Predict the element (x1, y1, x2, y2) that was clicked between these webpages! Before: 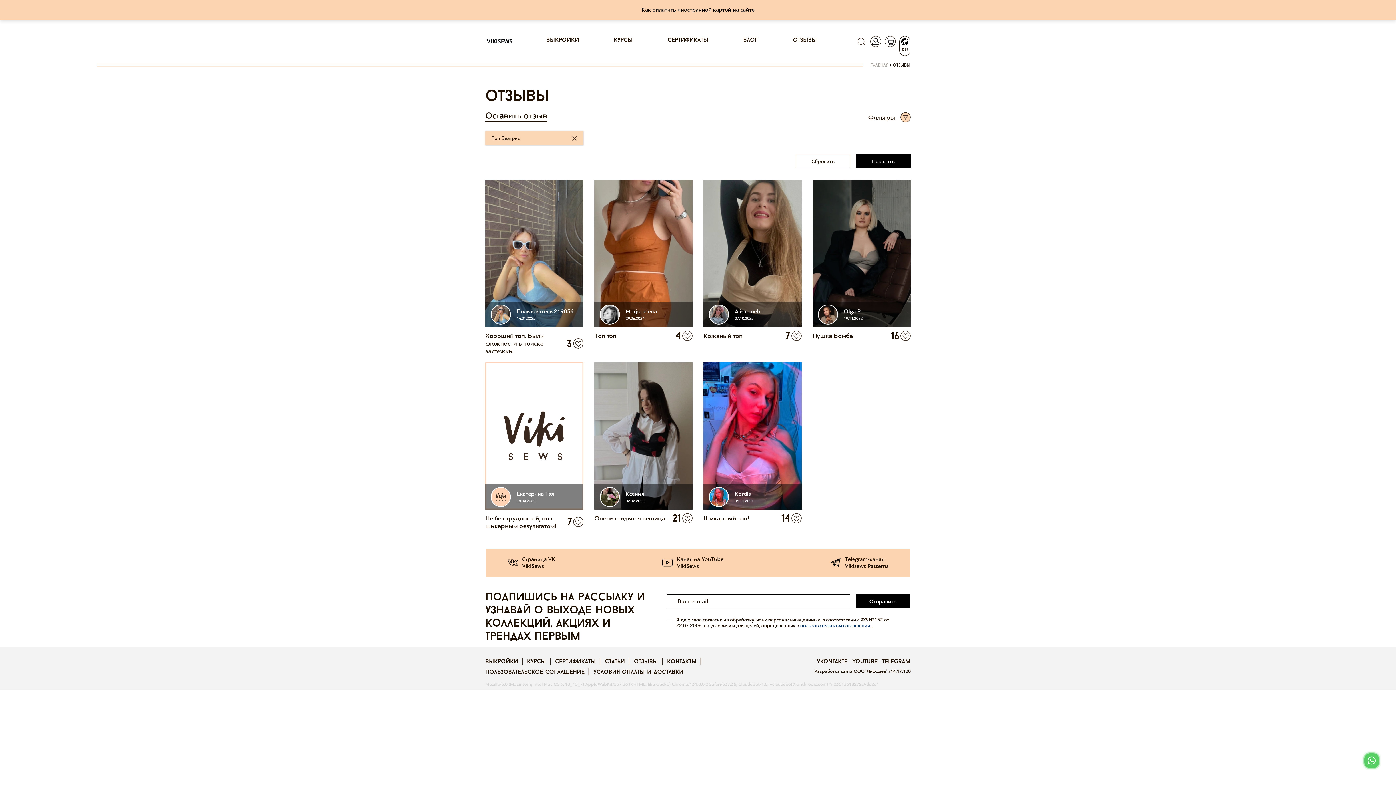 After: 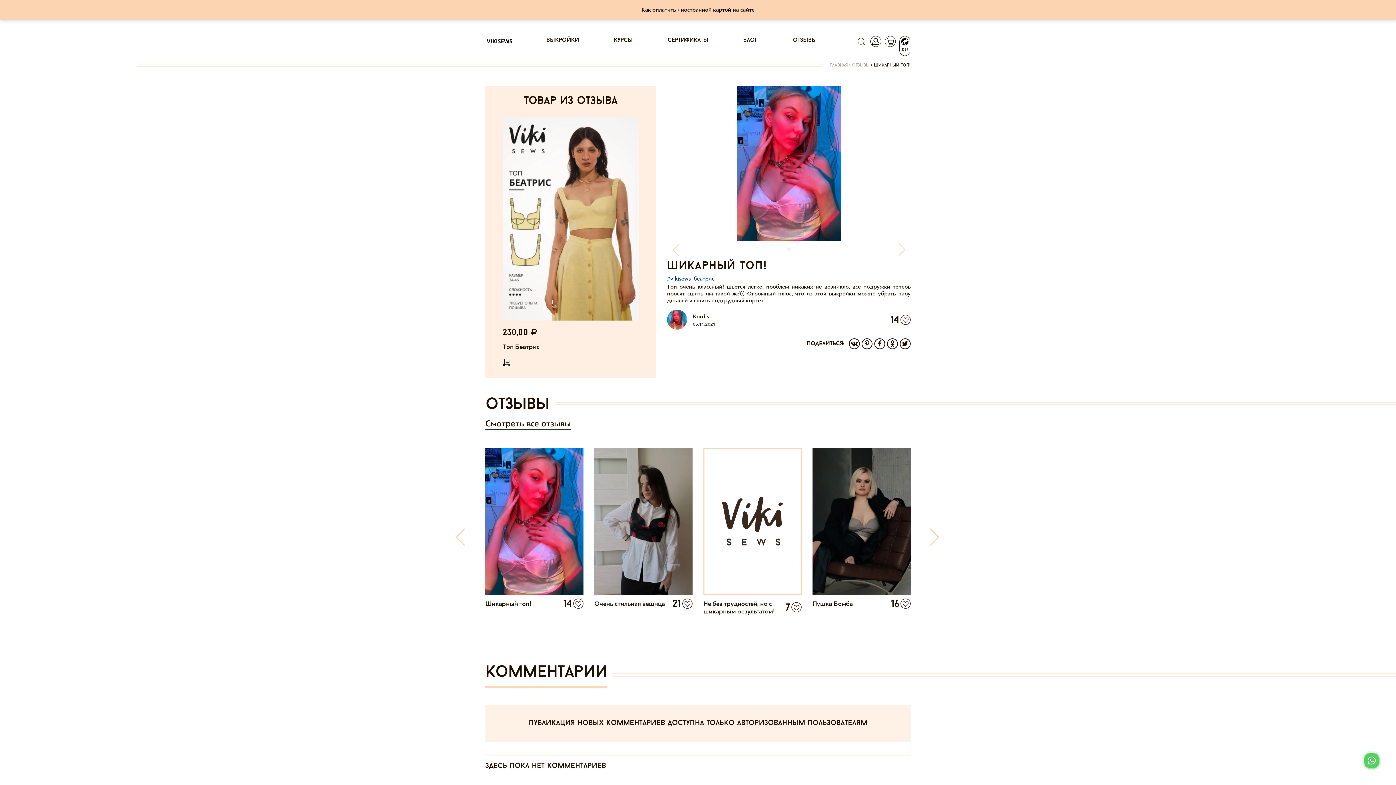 Action: label: Kordls
05.11.2021
Шикарный топ!
14 bbox: (703, 362, 801, 524)